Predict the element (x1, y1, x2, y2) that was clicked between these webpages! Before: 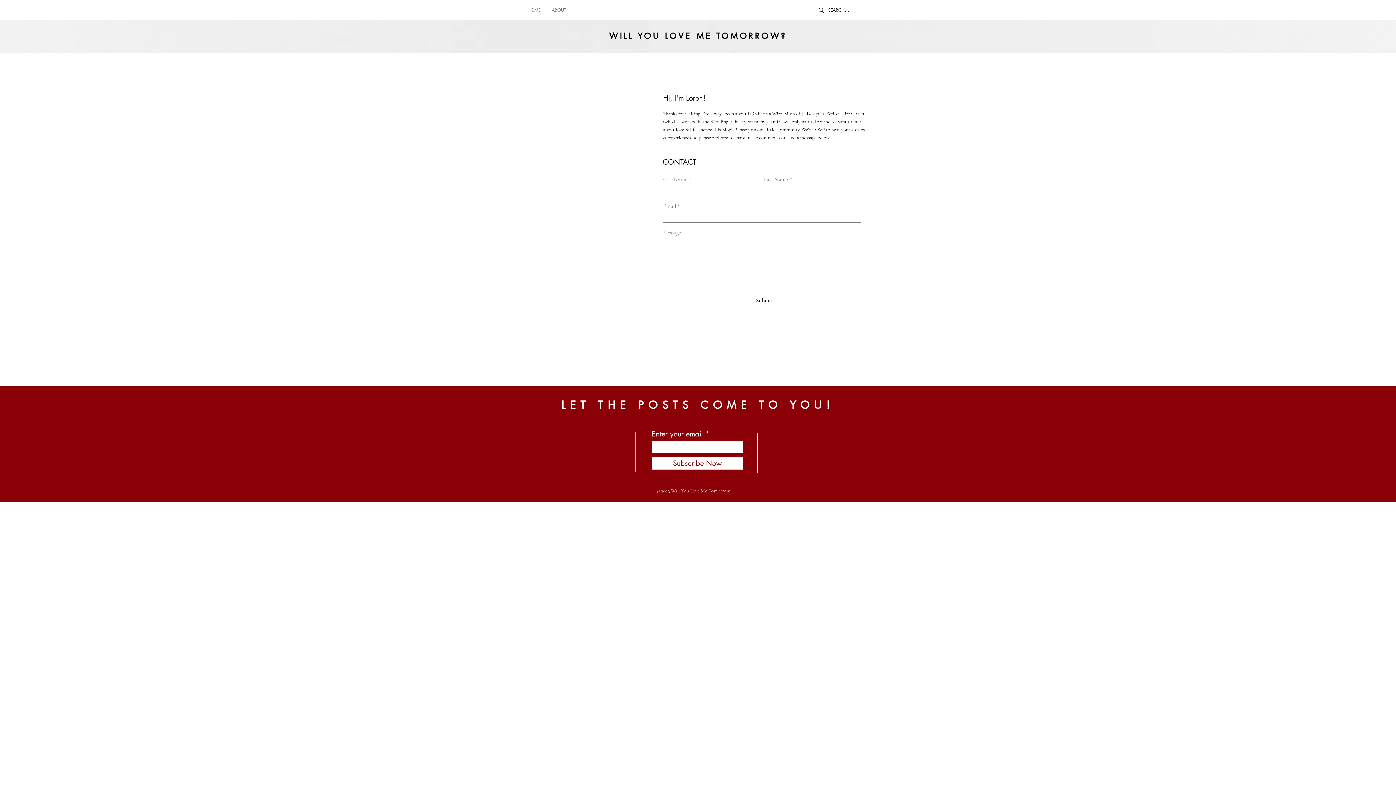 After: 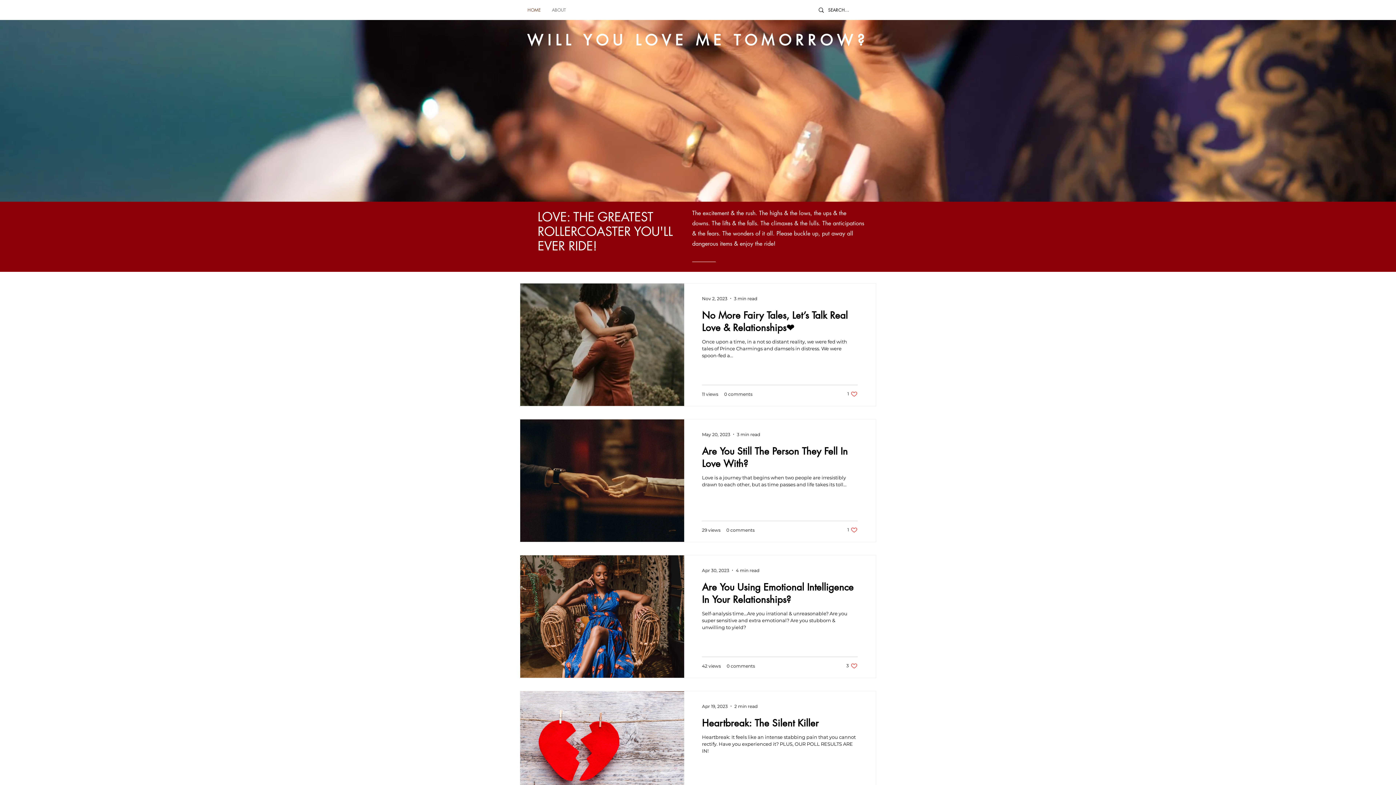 Action: label: LET THE POSTS COME TO YOU! bbox: (561, 398, 834, 412)